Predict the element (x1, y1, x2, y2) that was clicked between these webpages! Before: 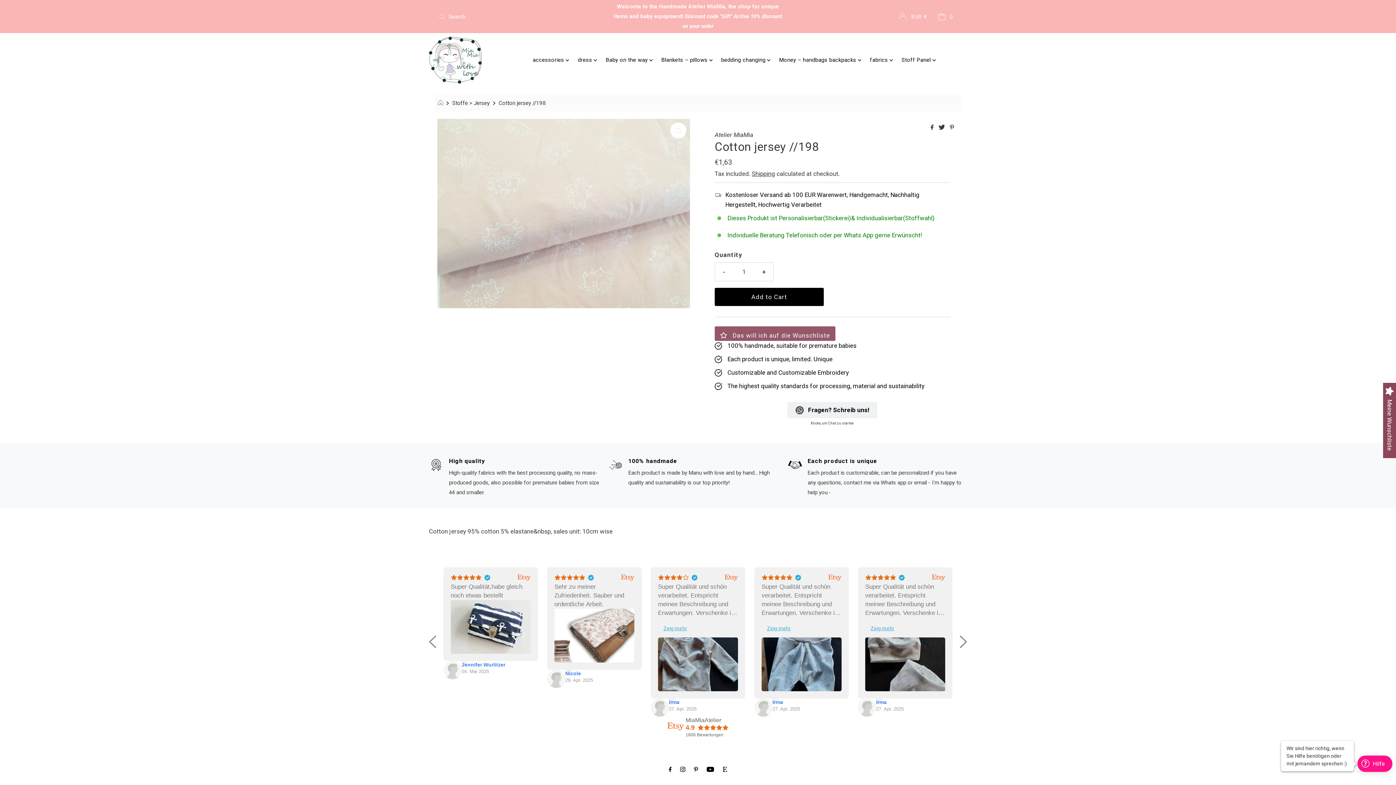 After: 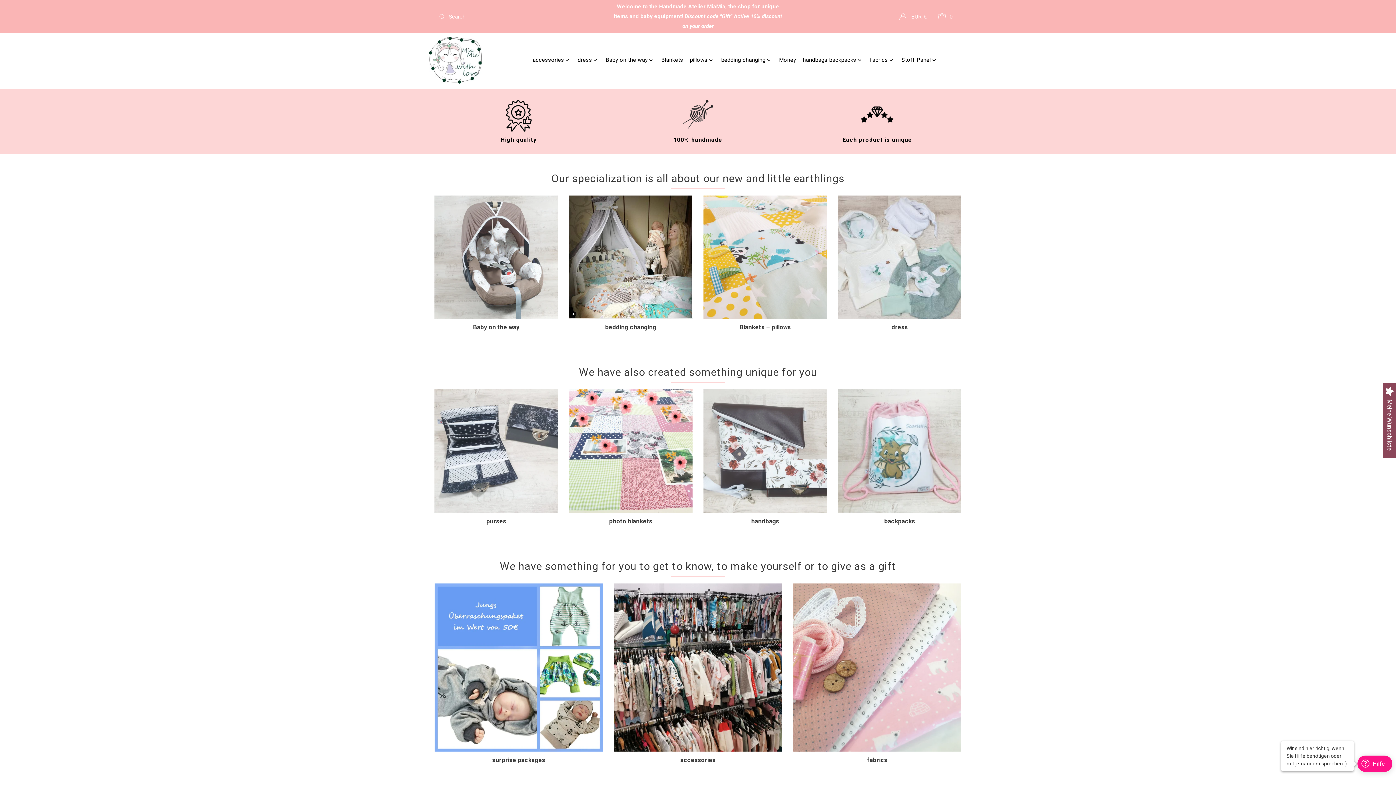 Action: bbox: (429, 36, 481, 83)